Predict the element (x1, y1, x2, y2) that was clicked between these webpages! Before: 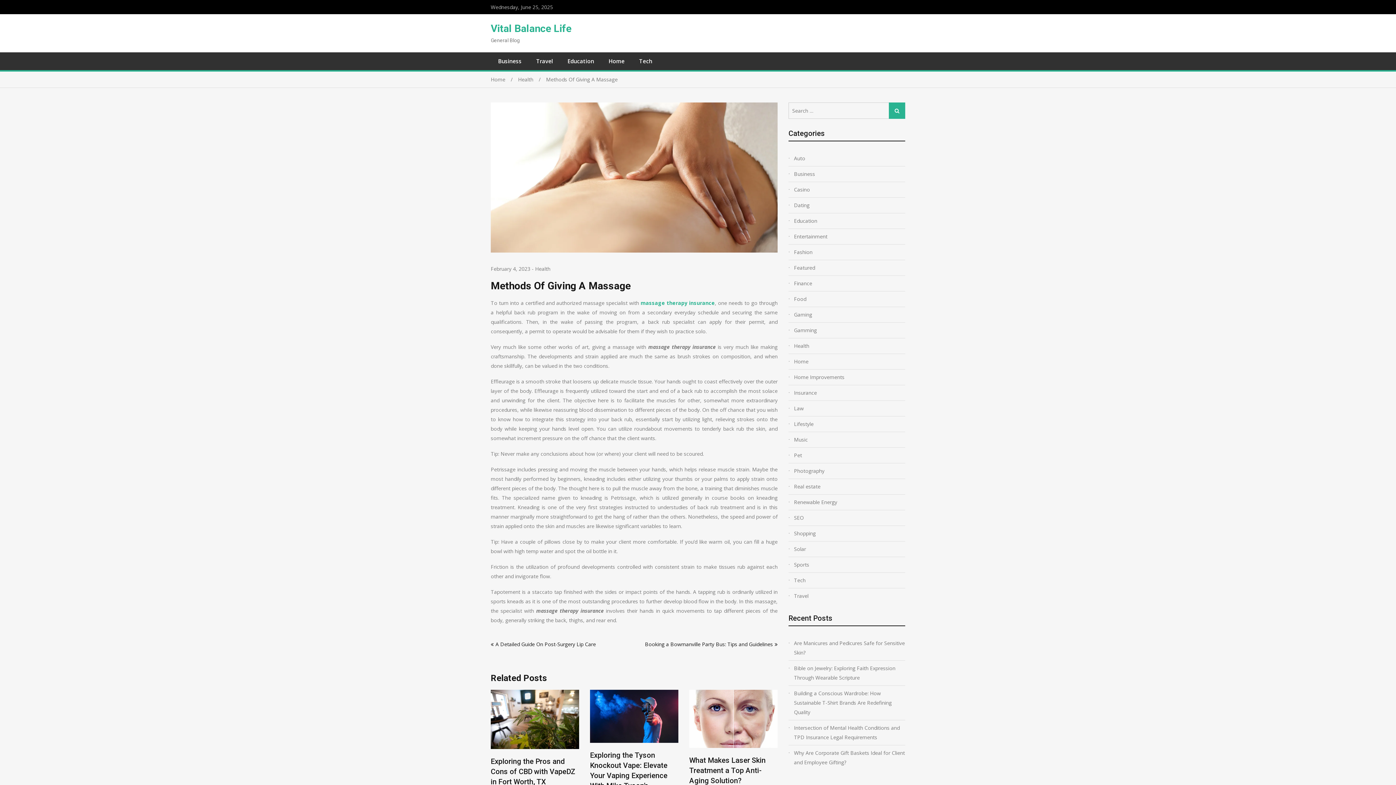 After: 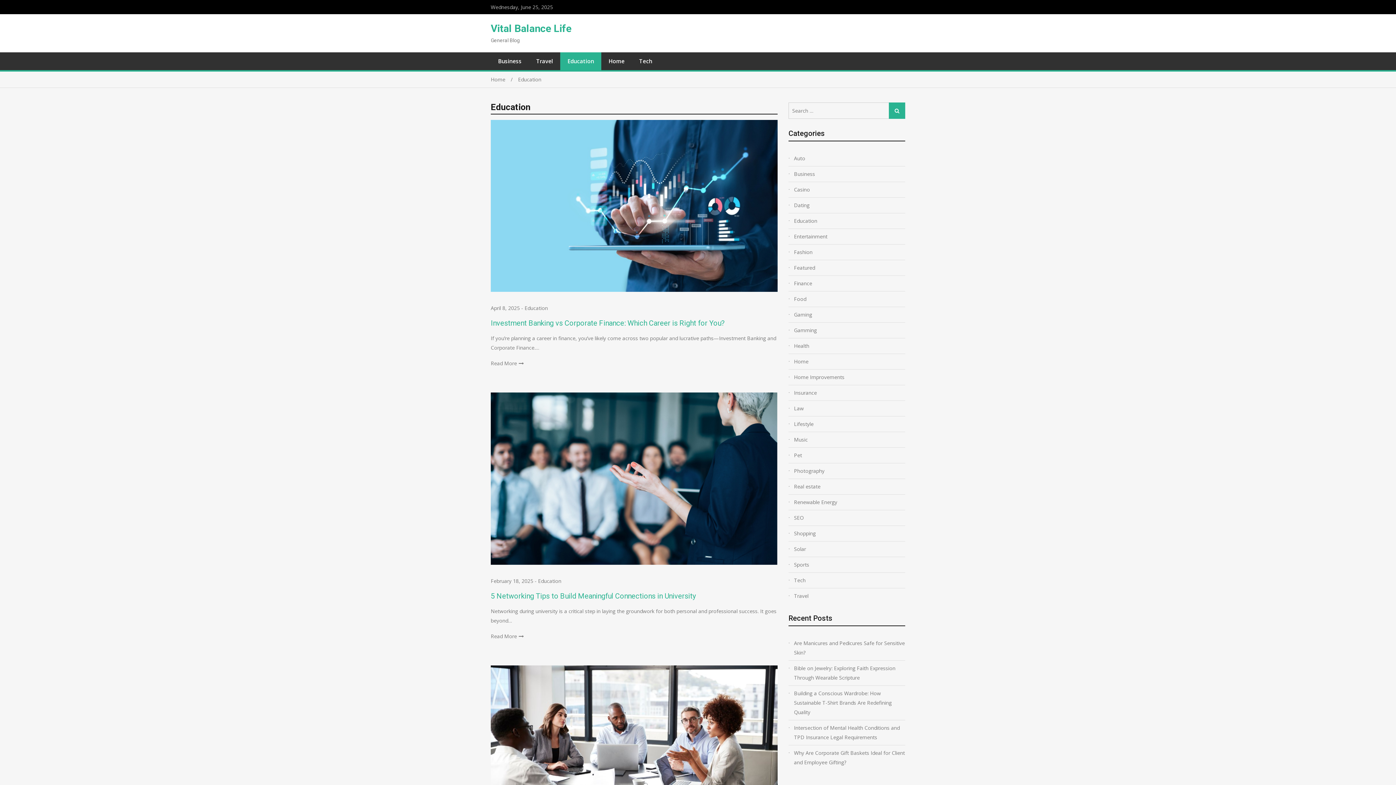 Action: label: Education bbox: (560, 52, 601, 70)